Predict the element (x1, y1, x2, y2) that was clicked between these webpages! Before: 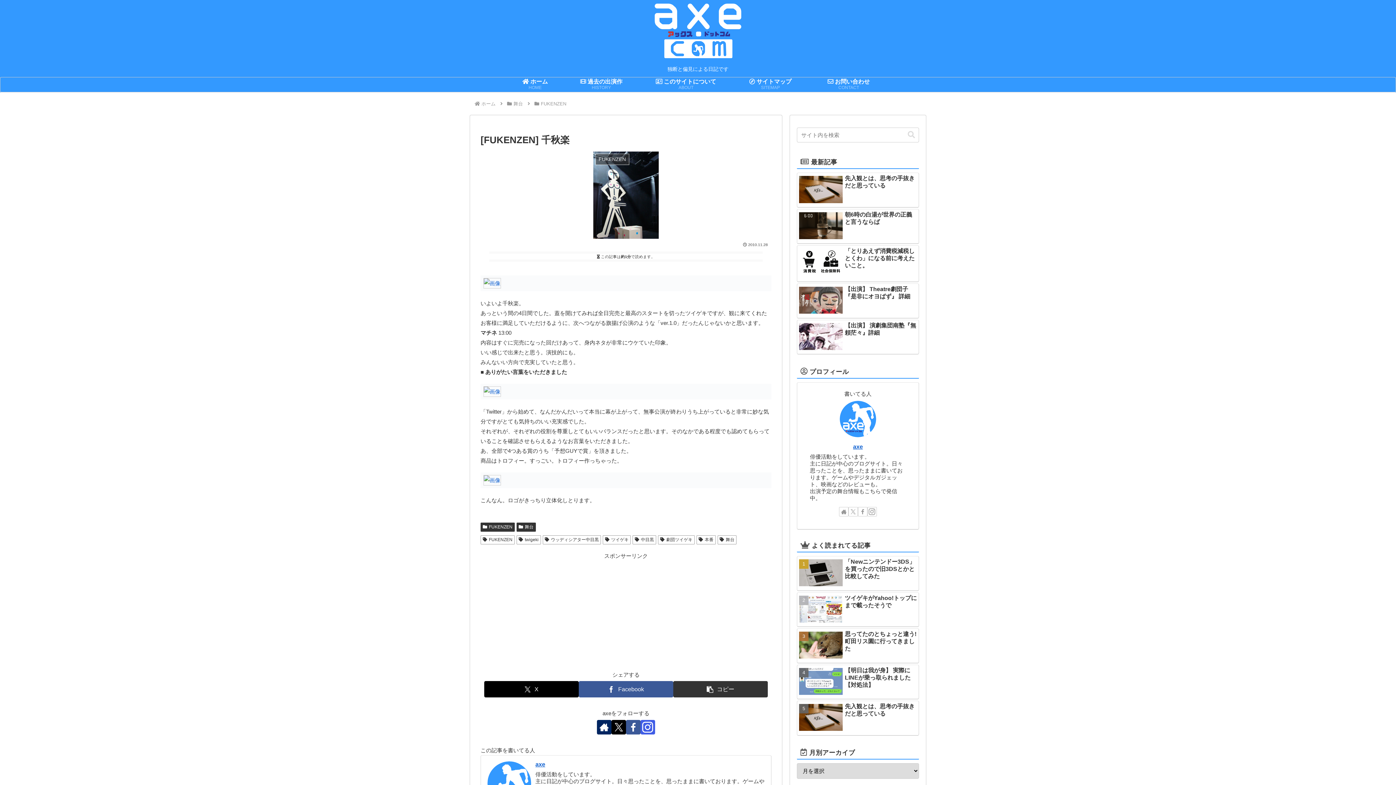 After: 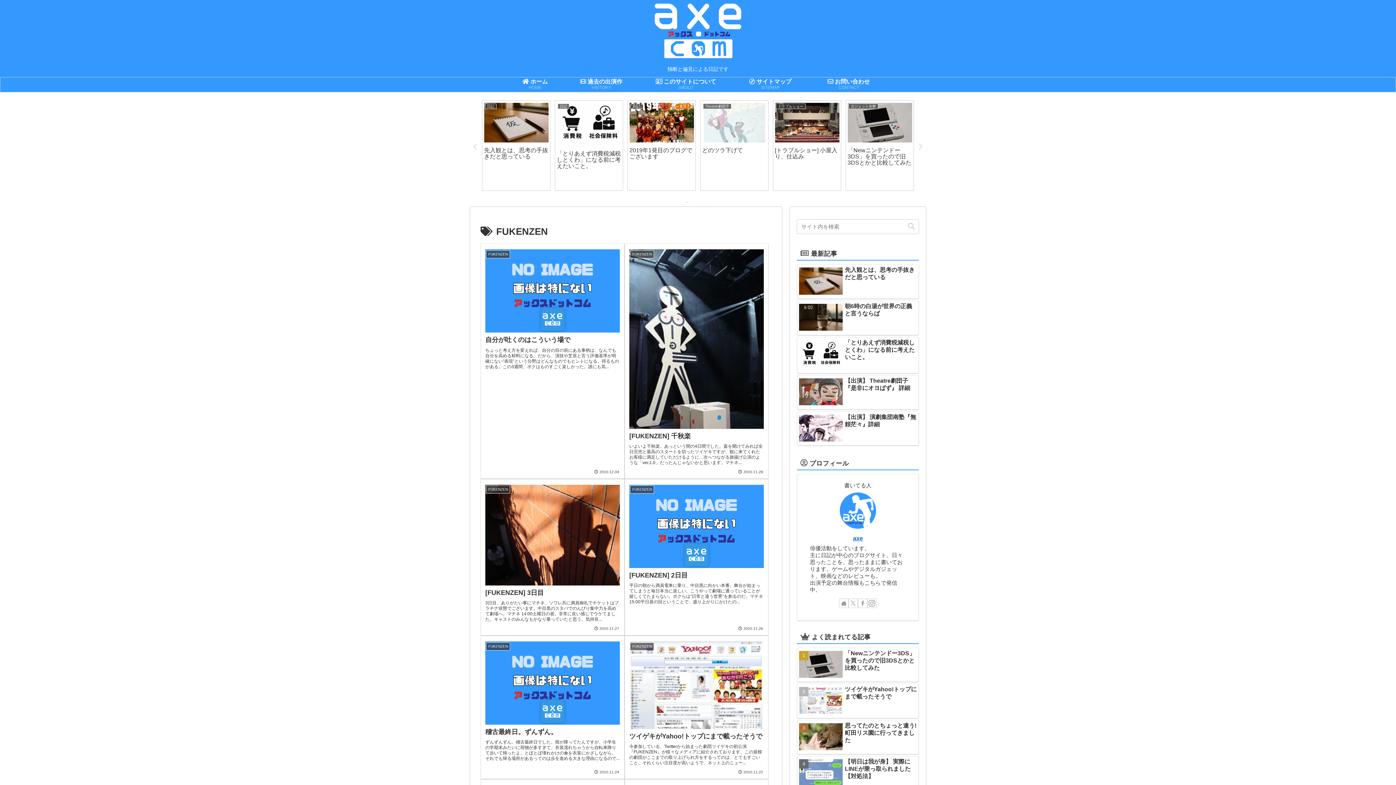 Action: bbox: (480, 535, 514, 544) label: FUKENZEN